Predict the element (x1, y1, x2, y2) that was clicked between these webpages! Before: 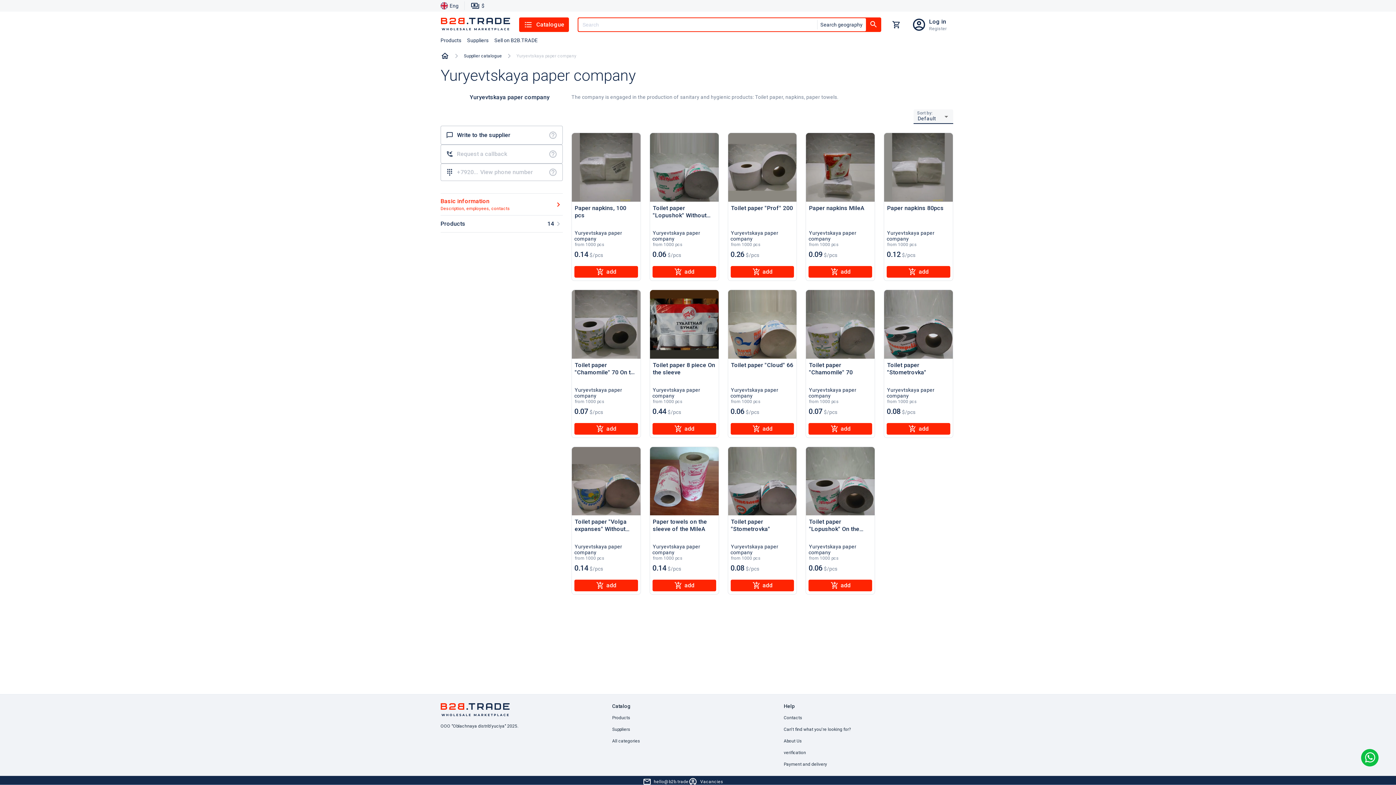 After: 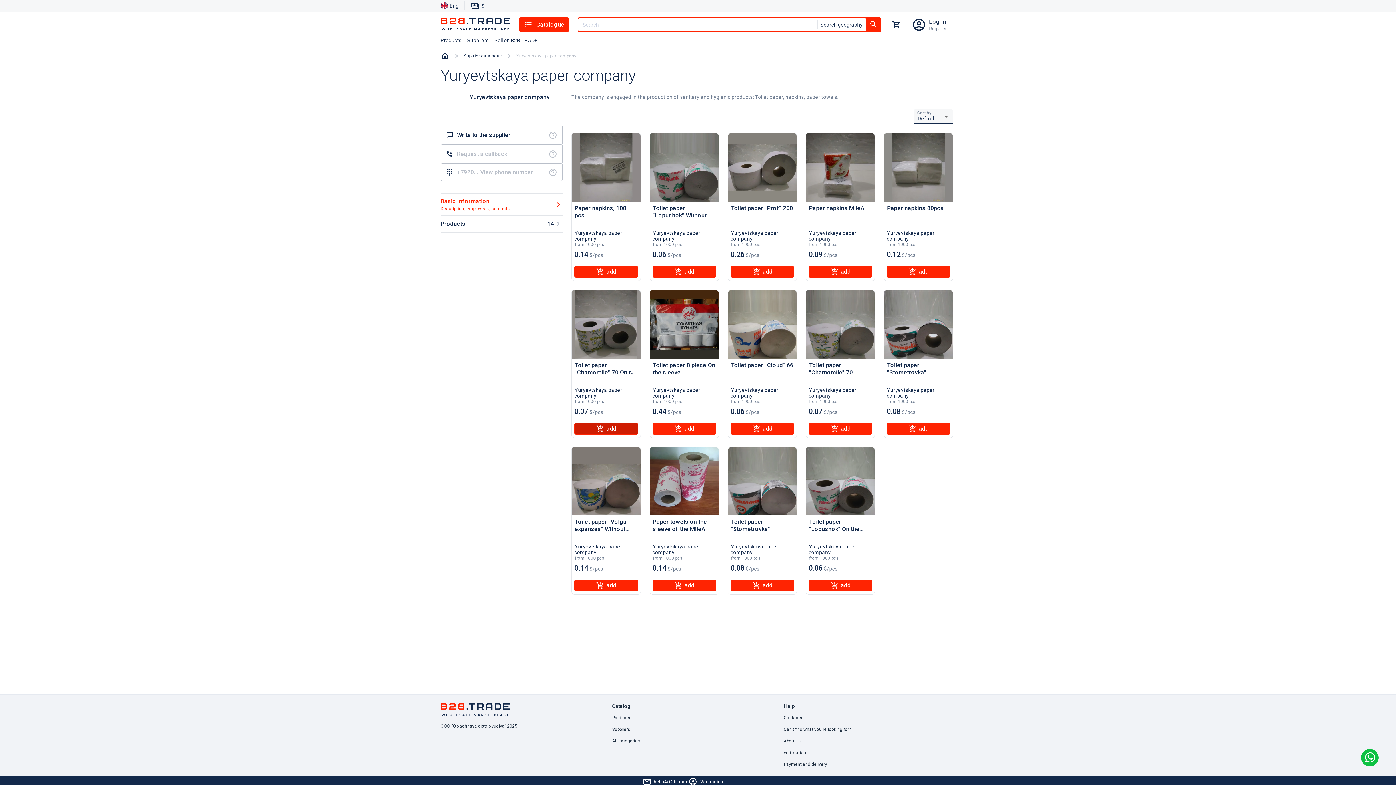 Action: label: add bbox: (574, 423, 638, 434)